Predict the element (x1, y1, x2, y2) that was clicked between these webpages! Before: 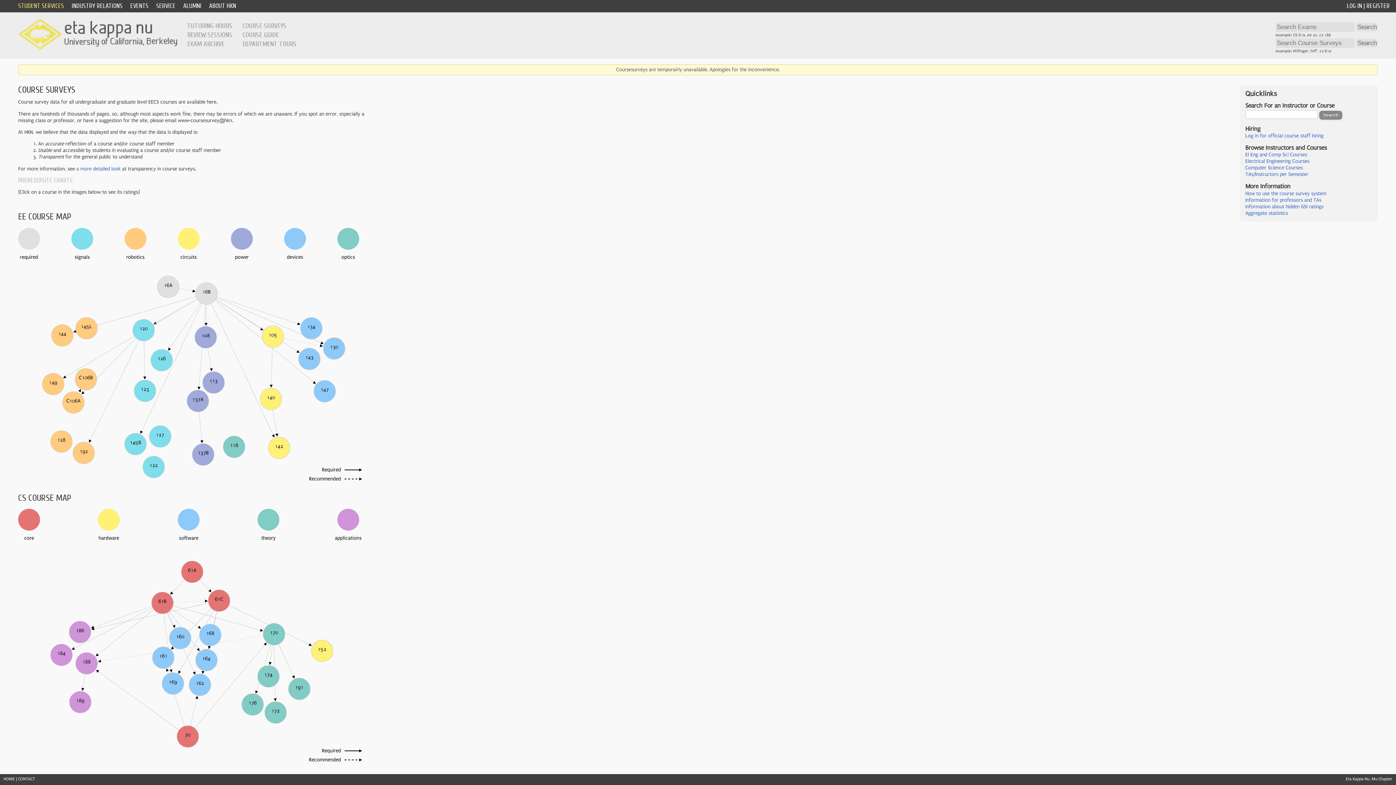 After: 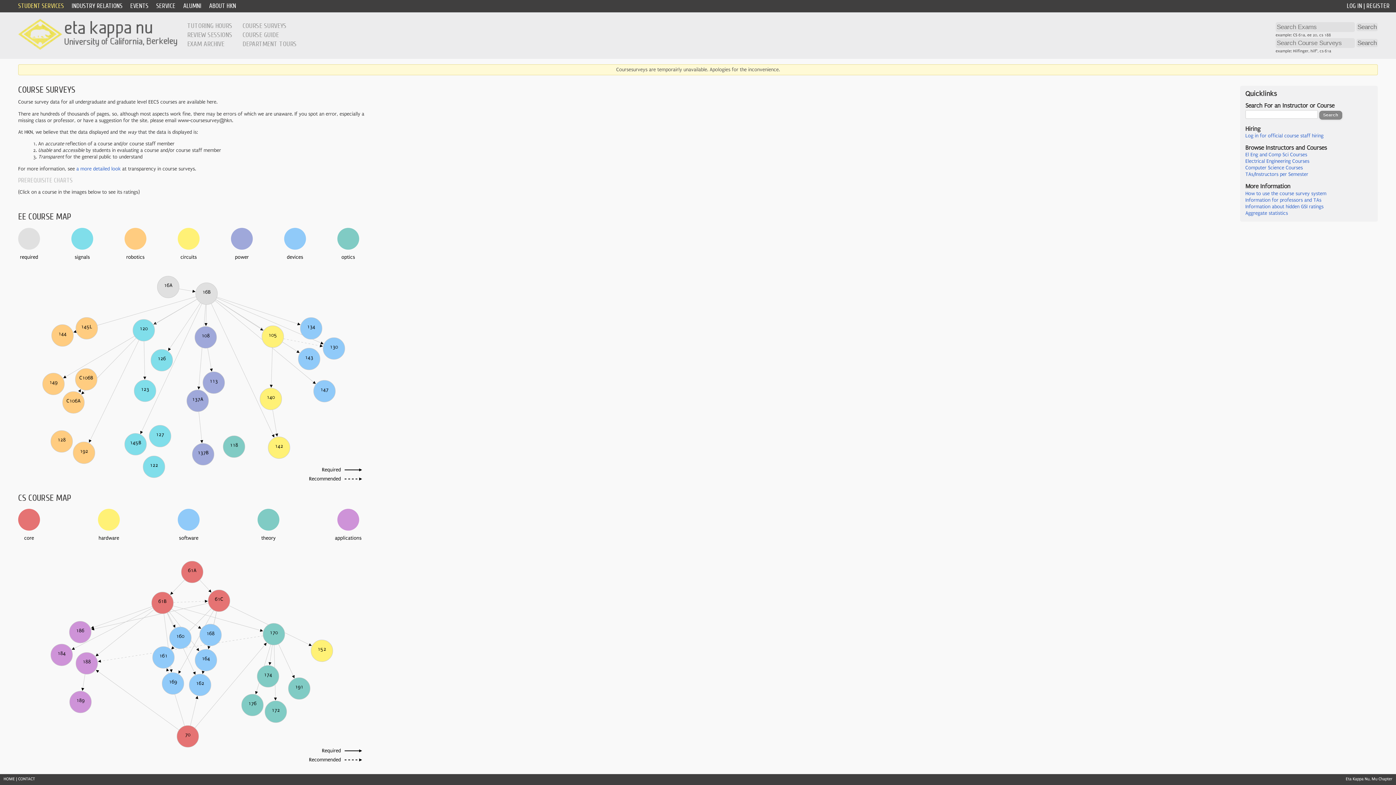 Action: bbox: (1245, 158, 1309, 164) label: Electrical Engineering Courses